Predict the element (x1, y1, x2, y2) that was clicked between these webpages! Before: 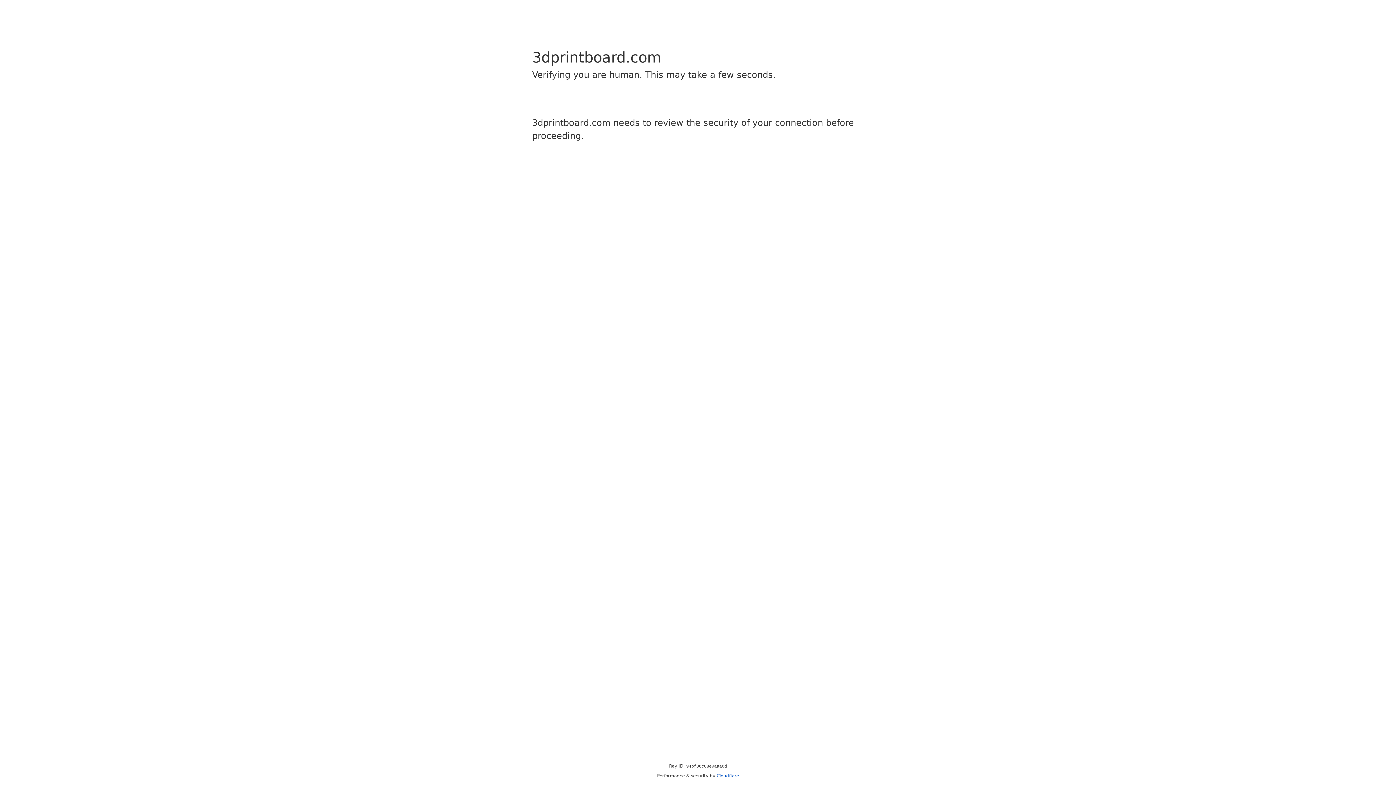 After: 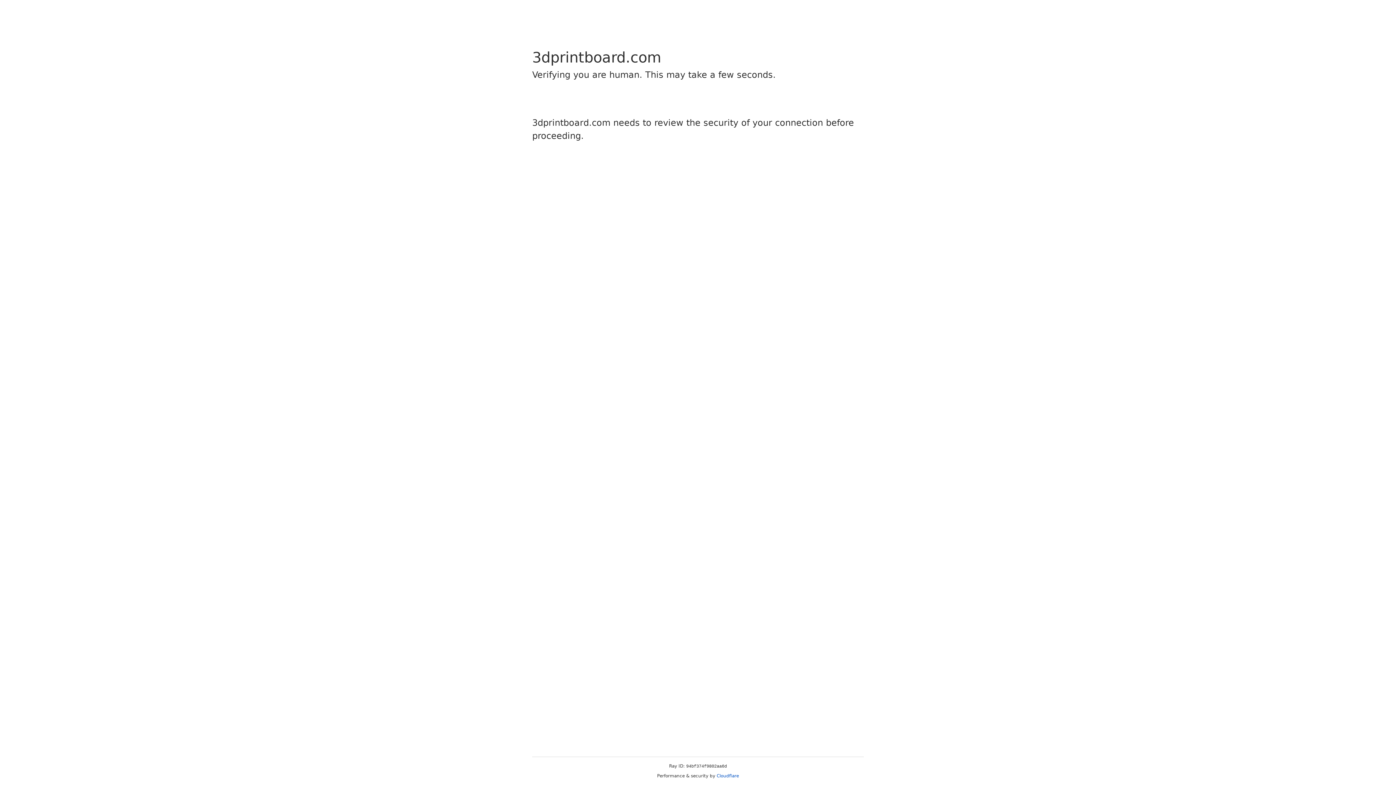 Action: bbox: (716, 773, 739, 778) label: Cloudflare